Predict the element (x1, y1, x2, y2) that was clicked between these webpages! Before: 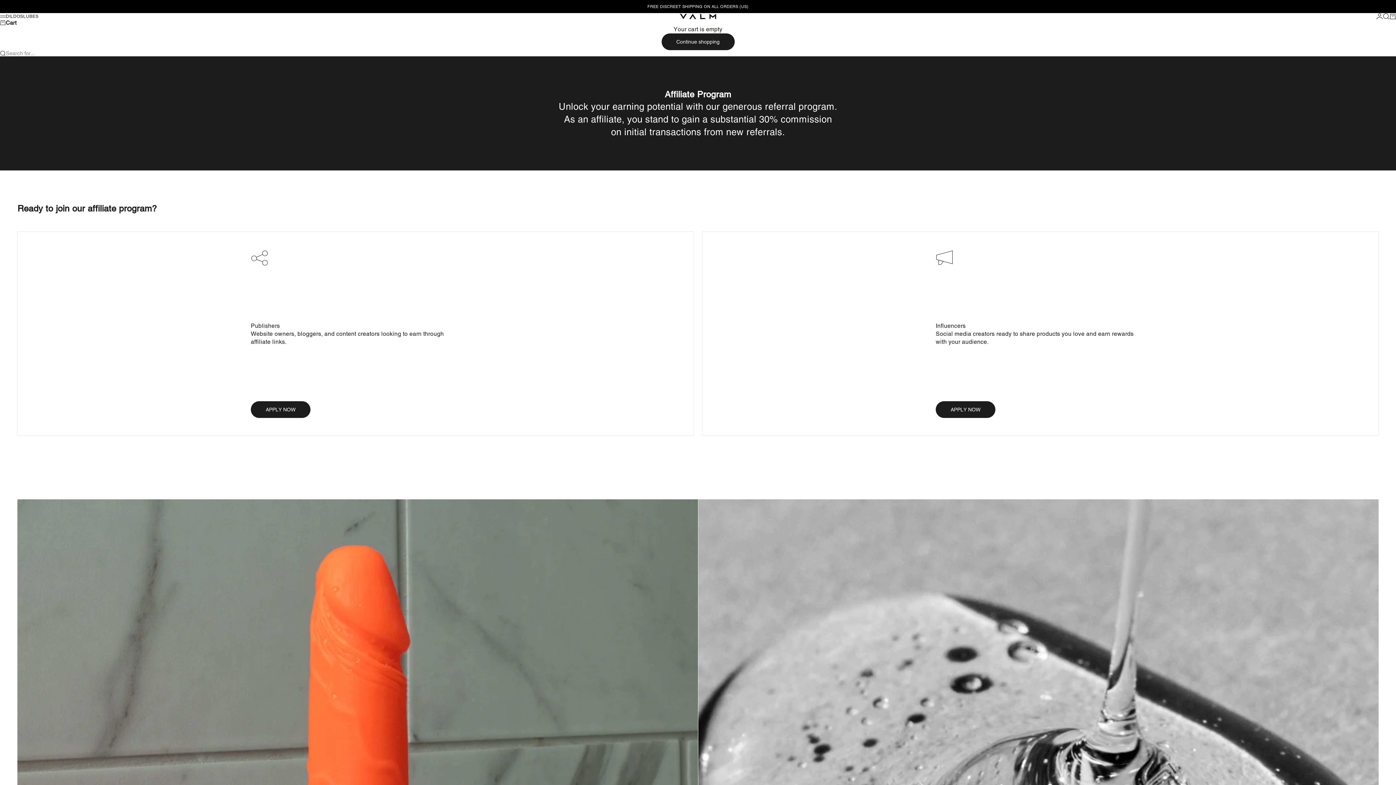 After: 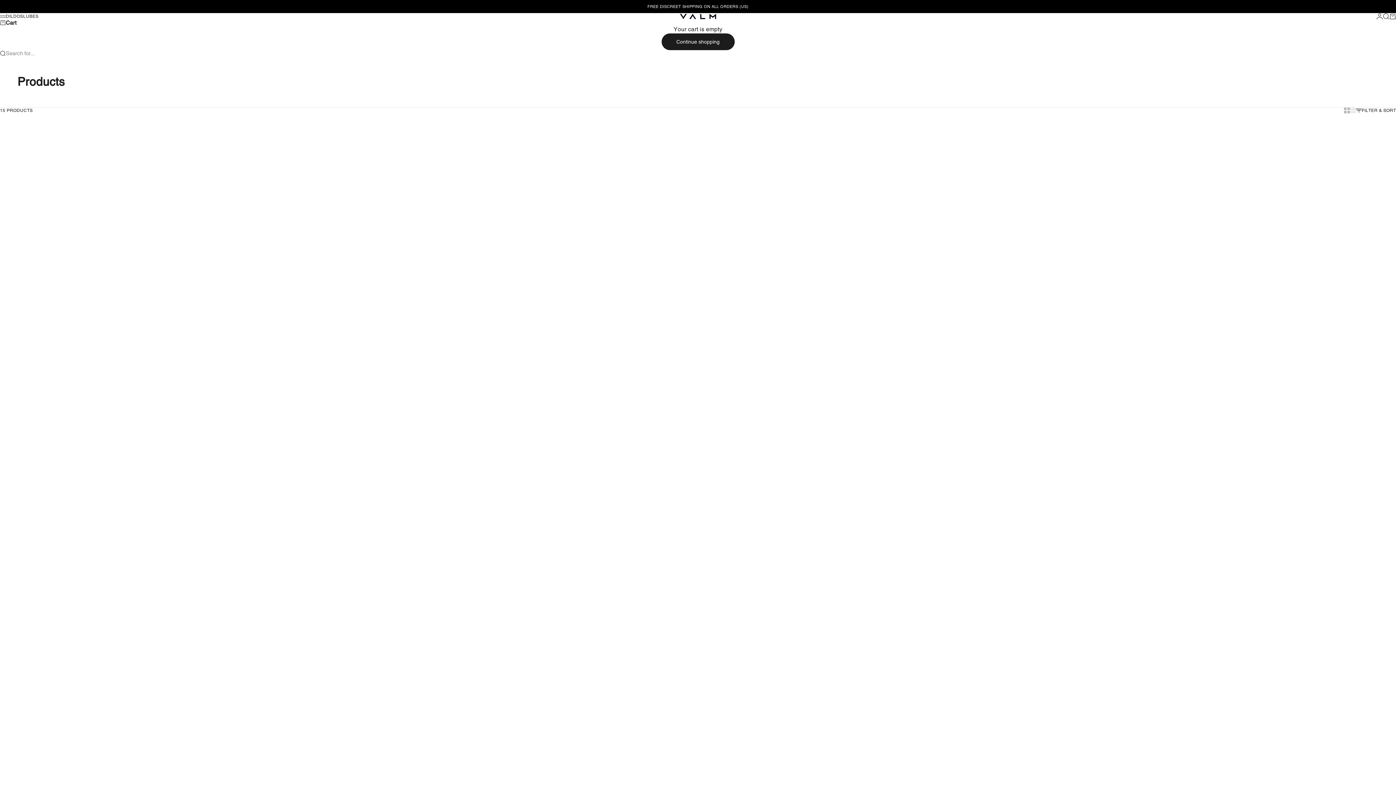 Action: bbox: (661, 33, 734, 50) label: Continue shopping